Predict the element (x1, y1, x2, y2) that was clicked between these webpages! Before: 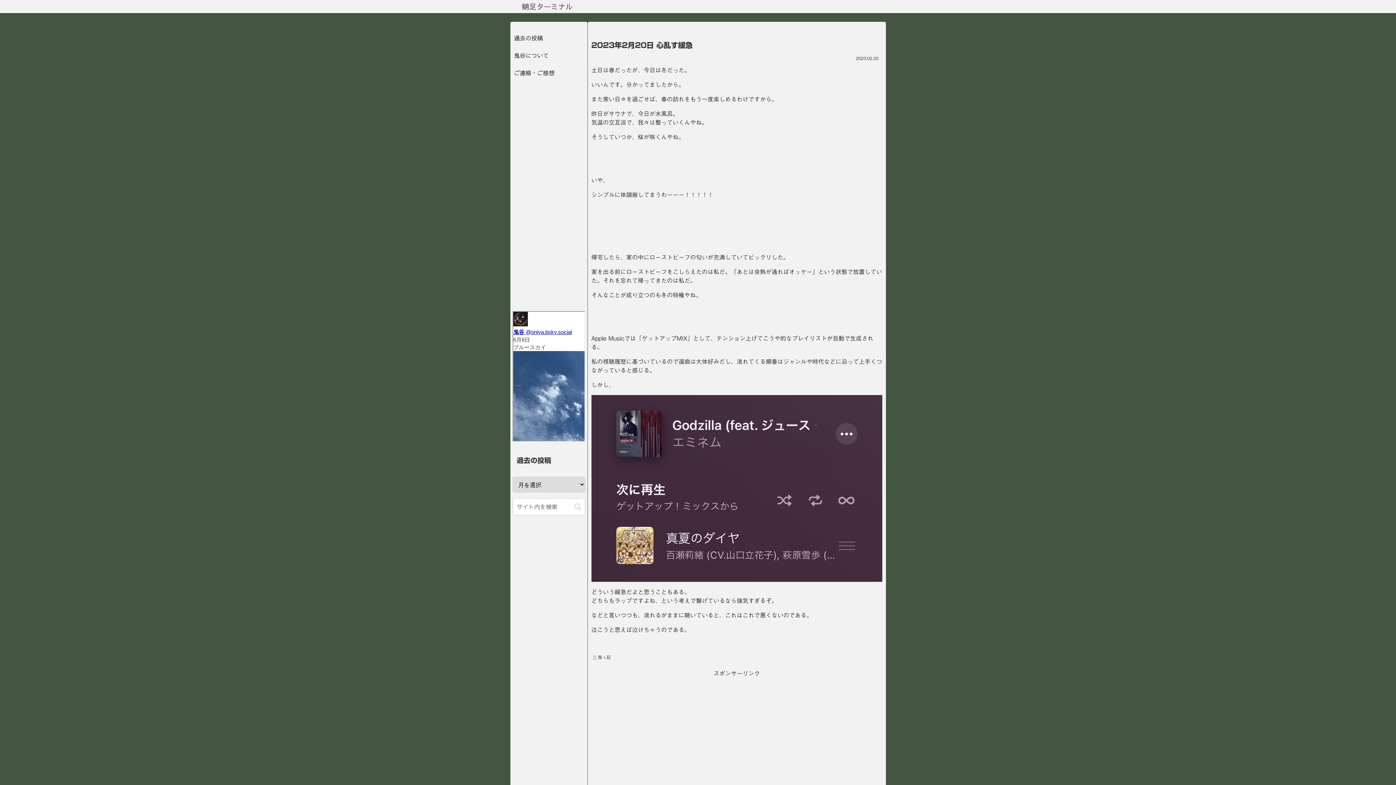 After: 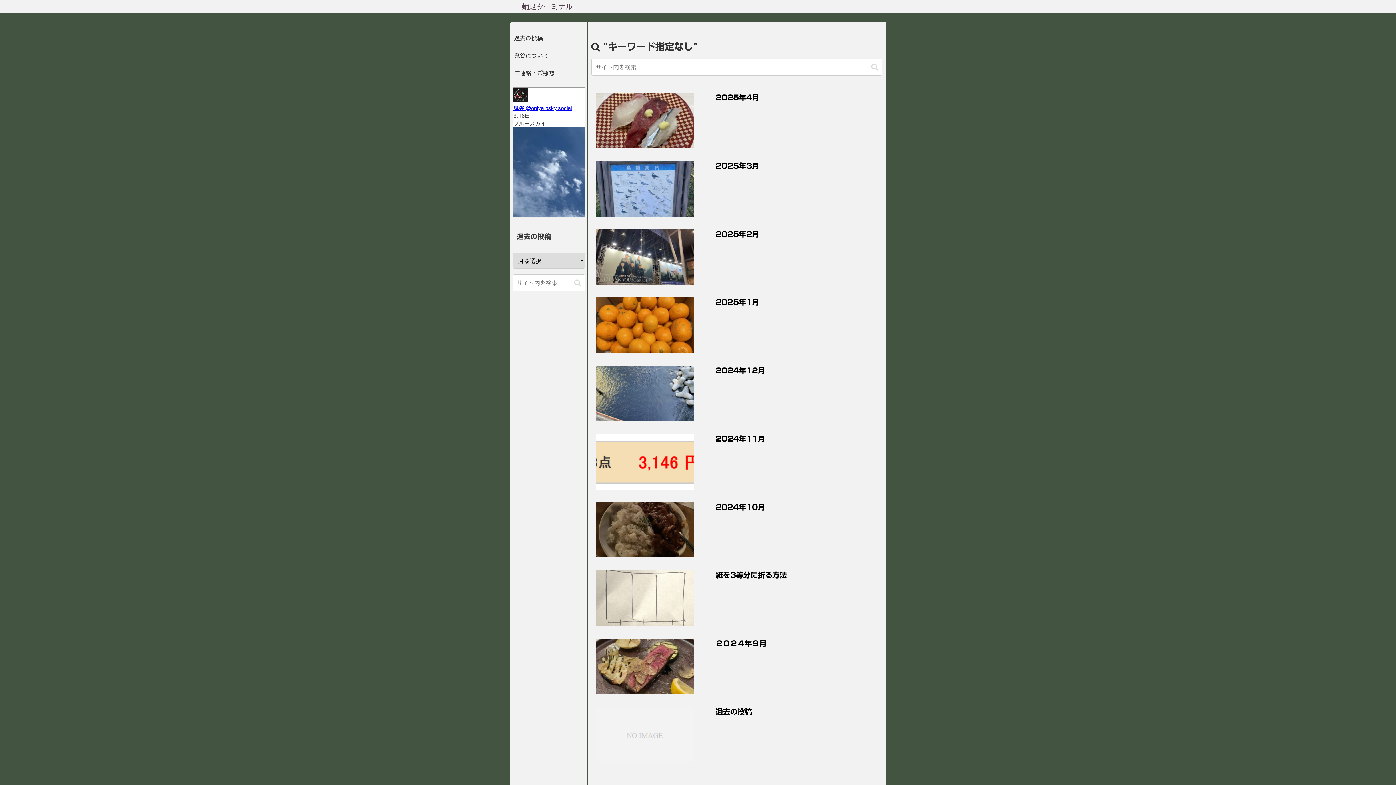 Action: label: button bbox: (571, 502, 584, 511)